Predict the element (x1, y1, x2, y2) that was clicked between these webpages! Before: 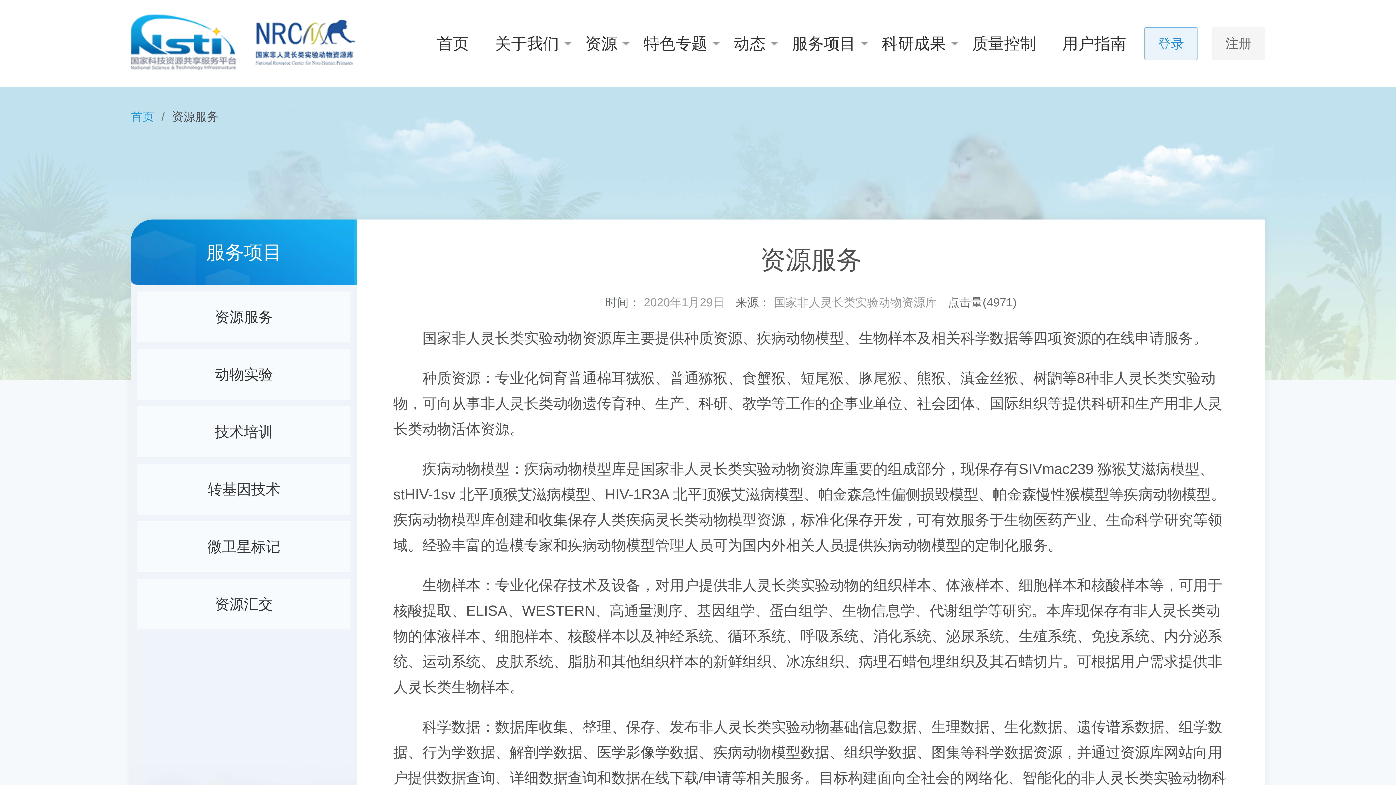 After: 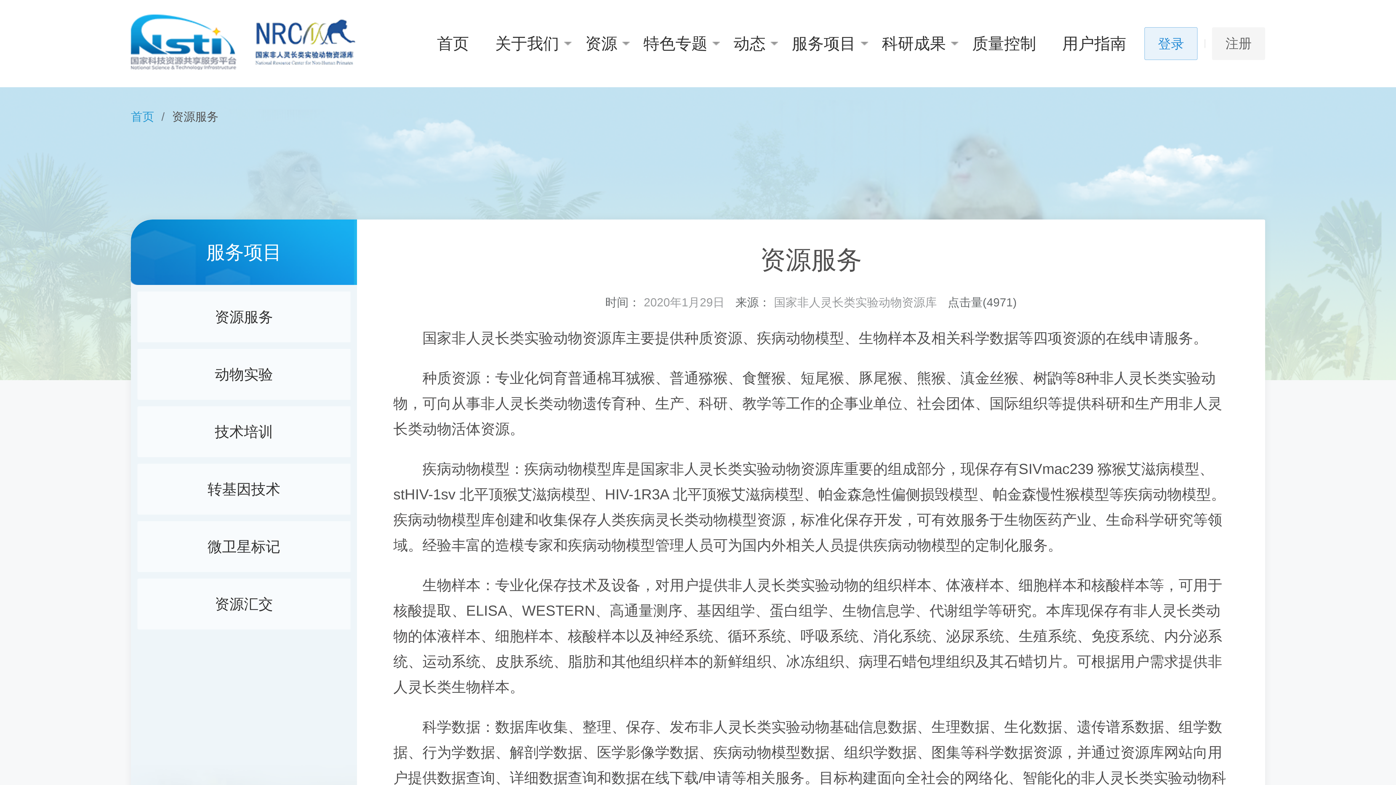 Action: label: 点击量(4971) bbox: (948, 296, 1017, 309)